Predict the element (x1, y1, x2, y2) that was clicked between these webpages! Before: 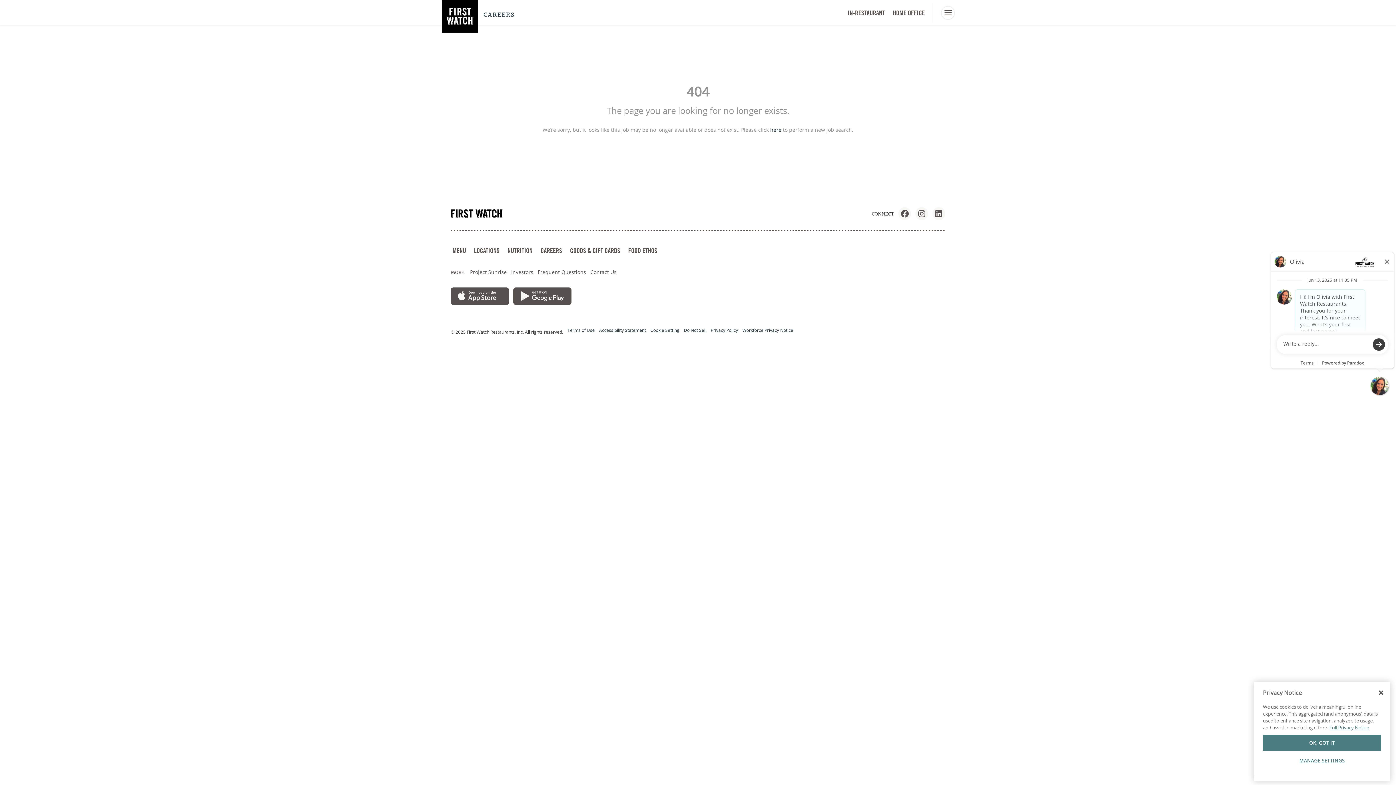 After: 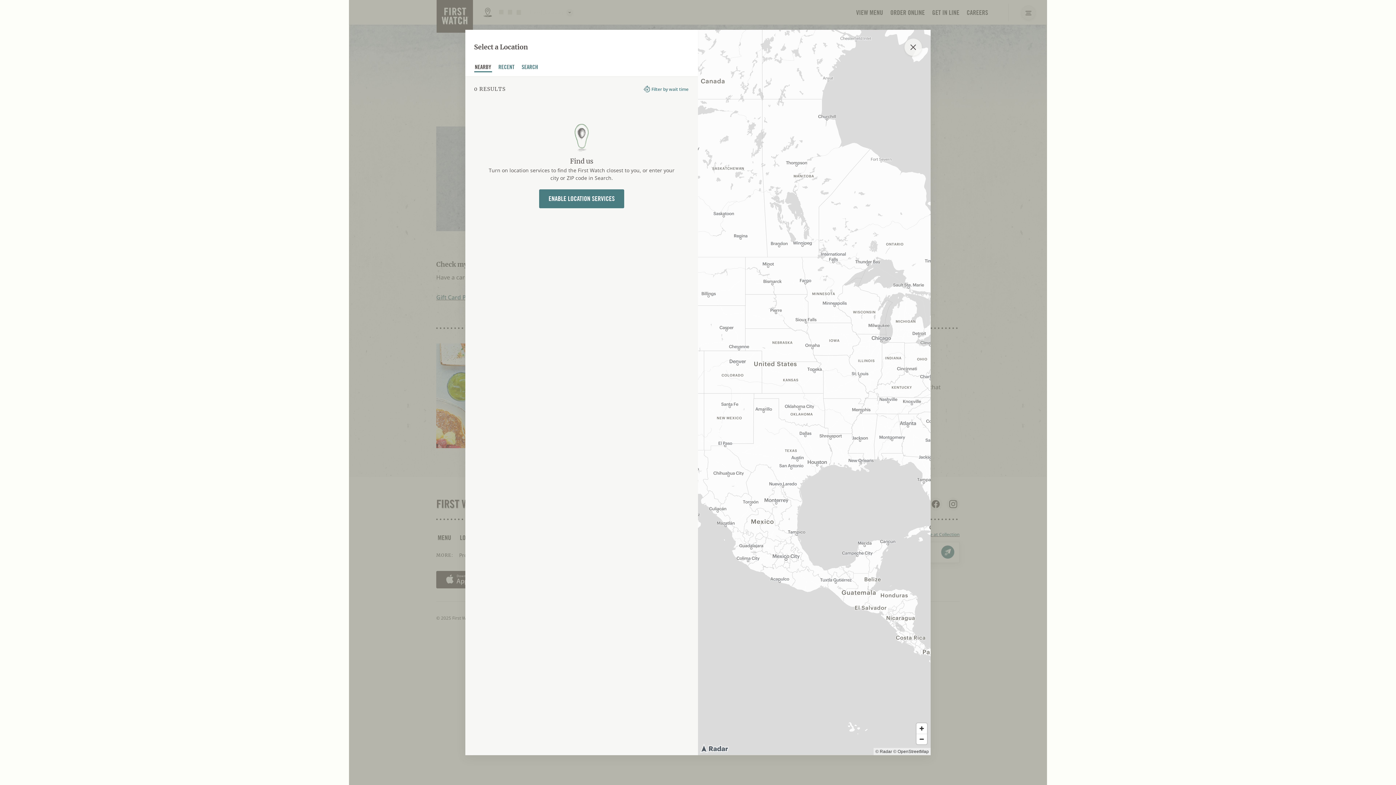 Action: label: GOODS & GIFT CARDS bbox: (568, 244, 622, 257)